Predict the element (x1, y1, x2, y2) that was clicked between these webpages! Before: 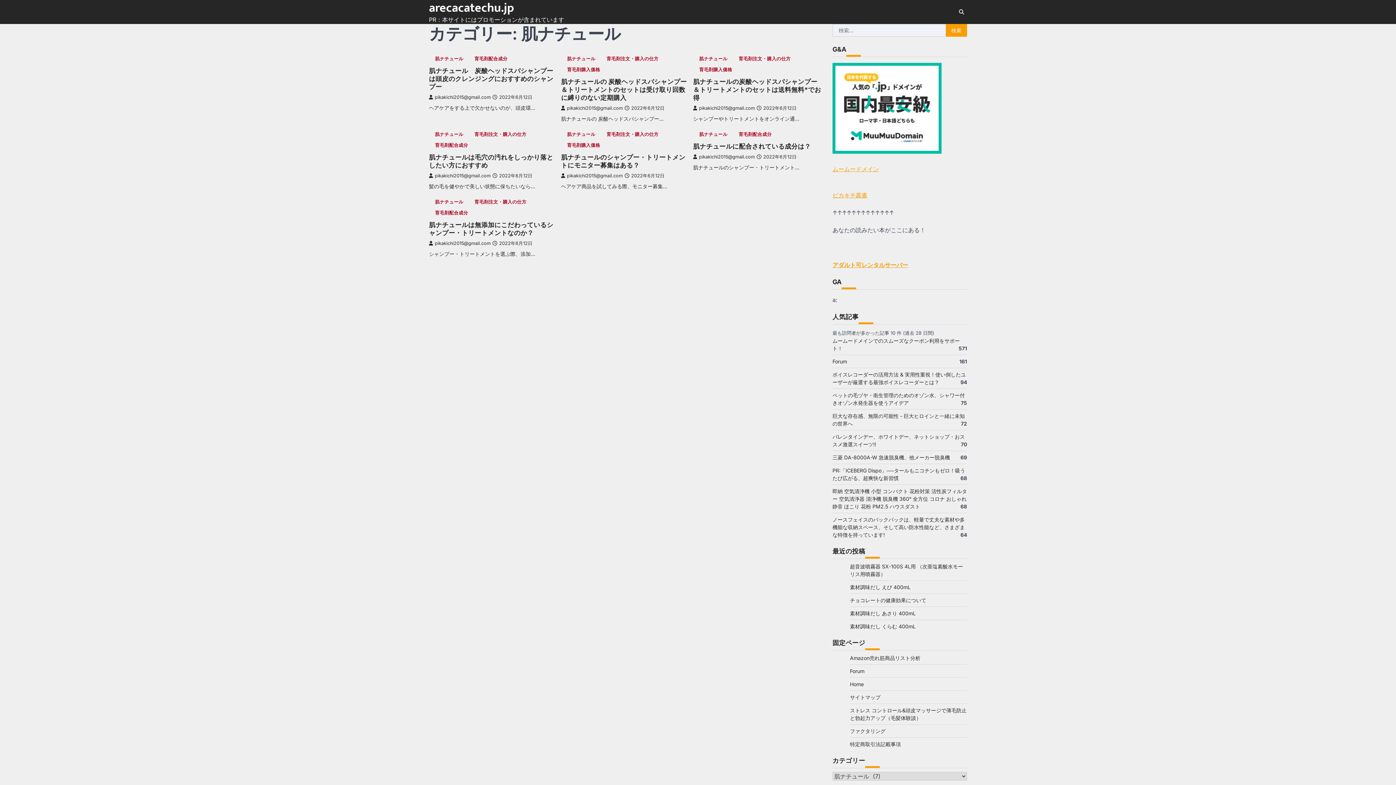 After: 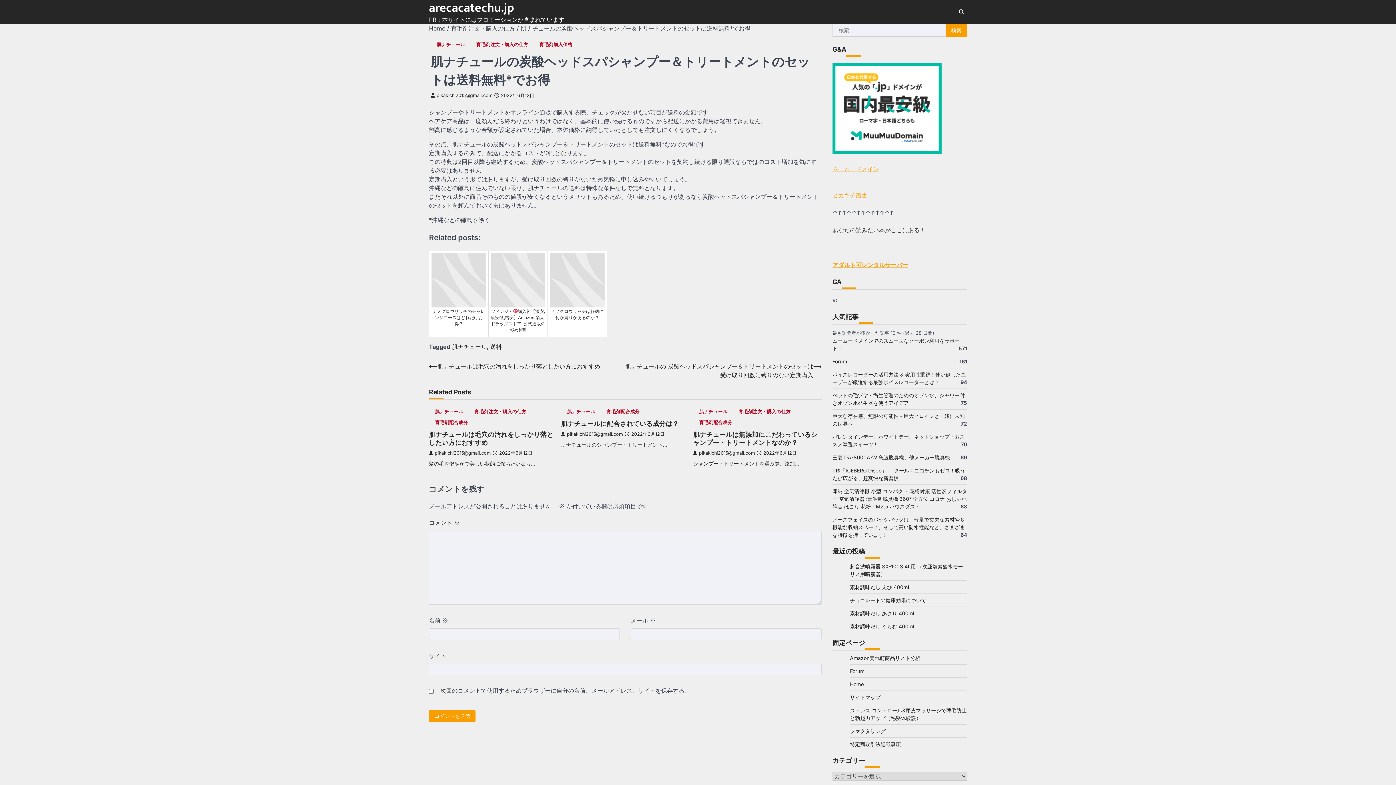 Action: label: 2022年6月12日 bbox: (756, 105, 796, 110)